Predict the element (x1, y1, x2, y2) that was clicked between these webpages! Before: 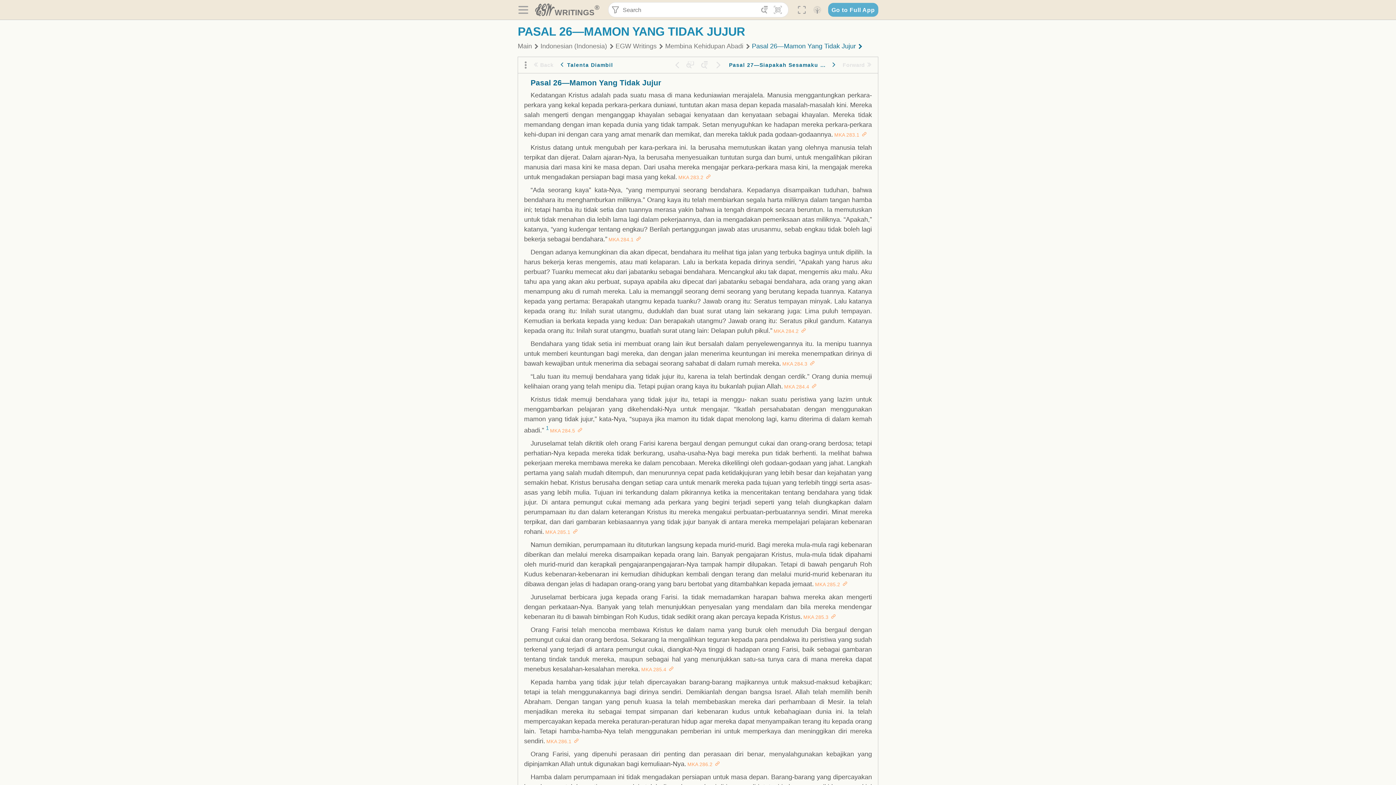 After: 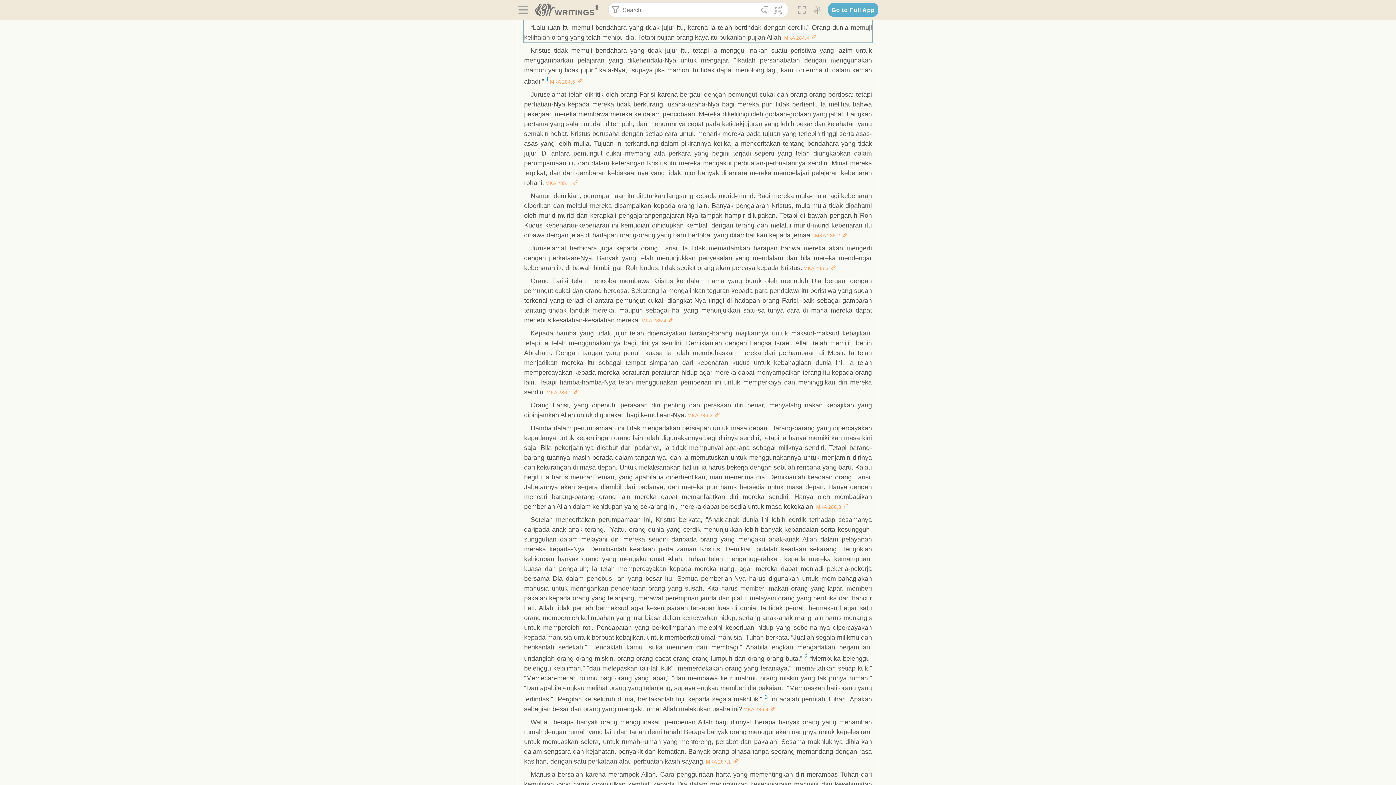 Action: label: Paragraph MKA 284.4 bbox: (810, 384, 816, 389)